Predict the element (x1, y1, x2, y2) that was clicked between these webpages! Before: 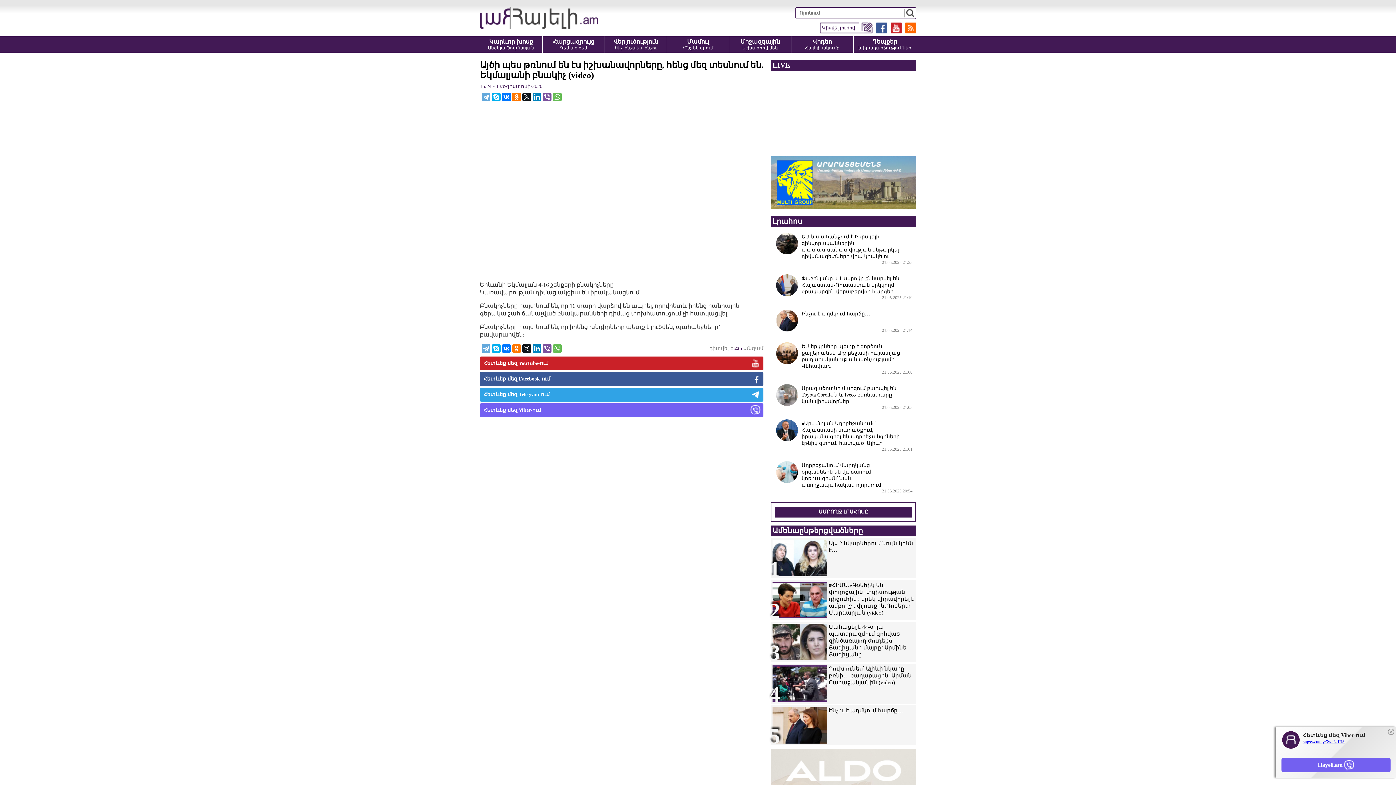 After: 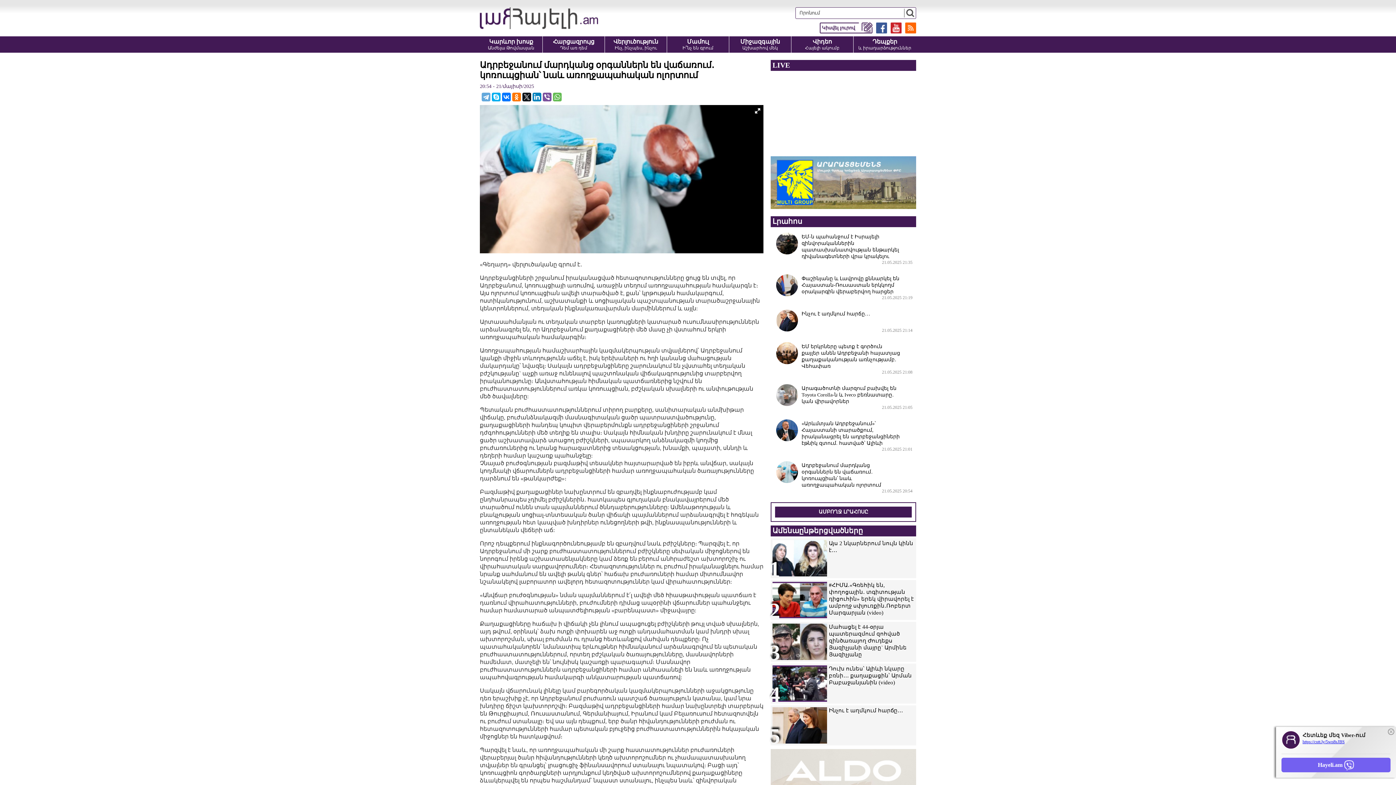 Action: bbox: (770, 456, 916, 497) label: Ադրբեջանում մարդկանց օրգաններն են վաճառում․ կոռուպցիան՝ նաև առողջապահական ոլորտում
21.05.2025 20:54